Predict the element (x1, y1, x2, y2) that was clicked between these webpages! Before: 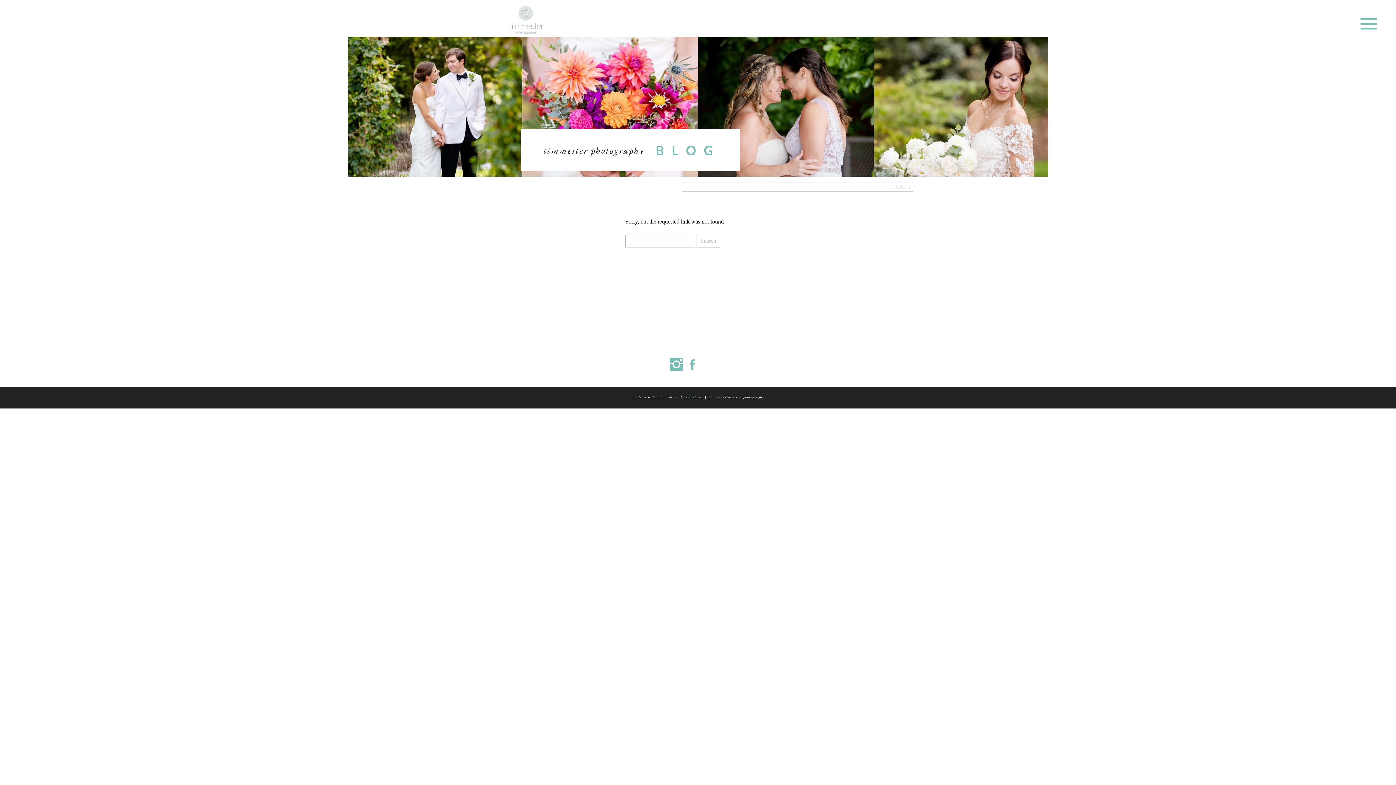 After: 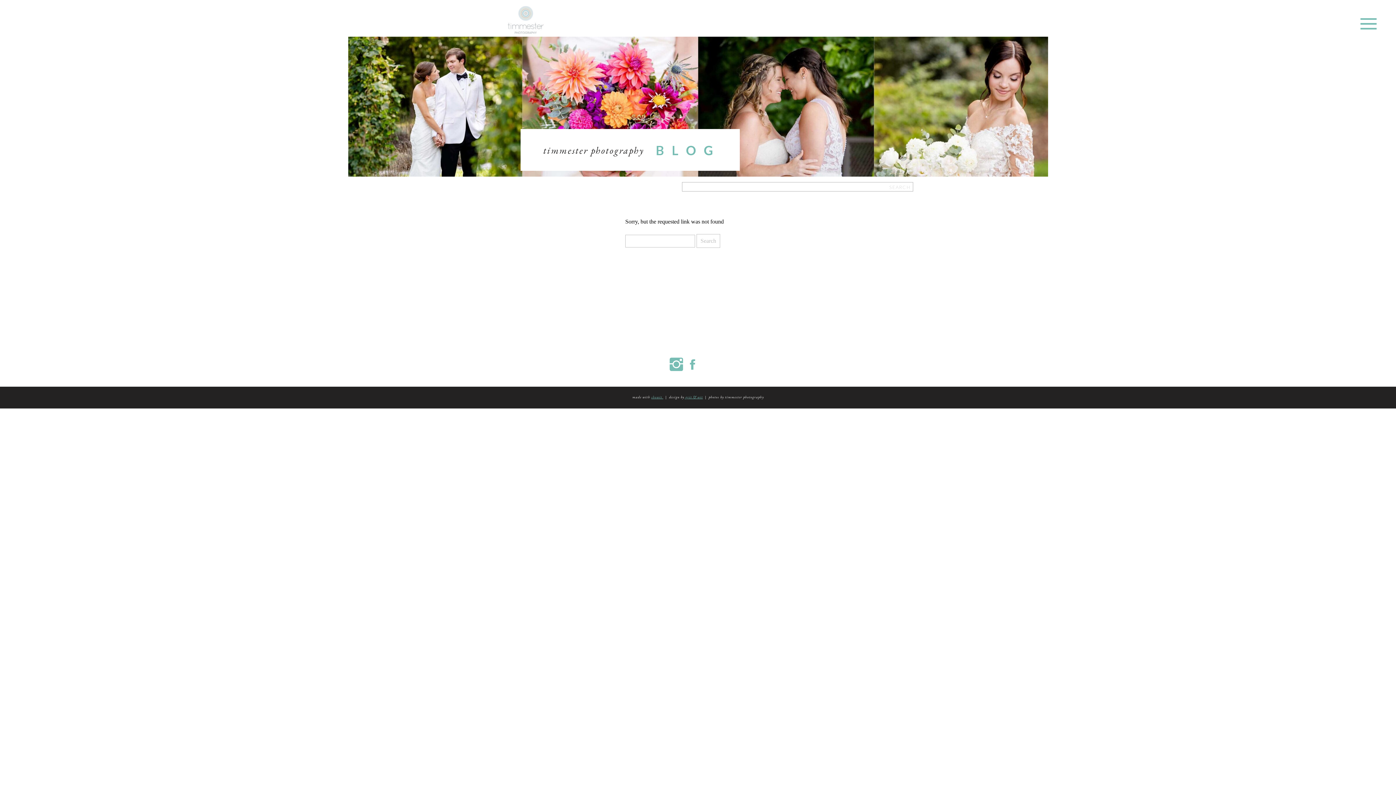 Action: bbox: (685, 357, 699, 371)